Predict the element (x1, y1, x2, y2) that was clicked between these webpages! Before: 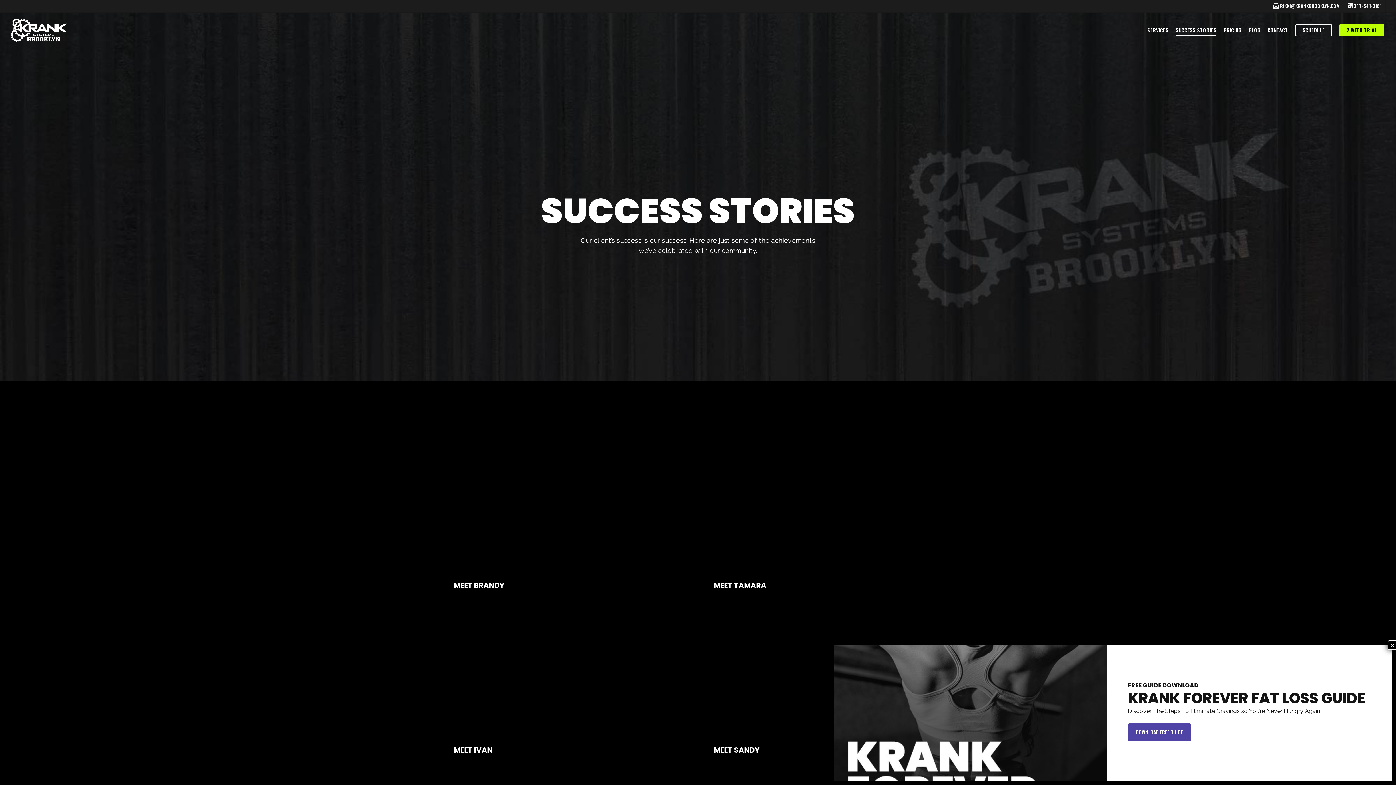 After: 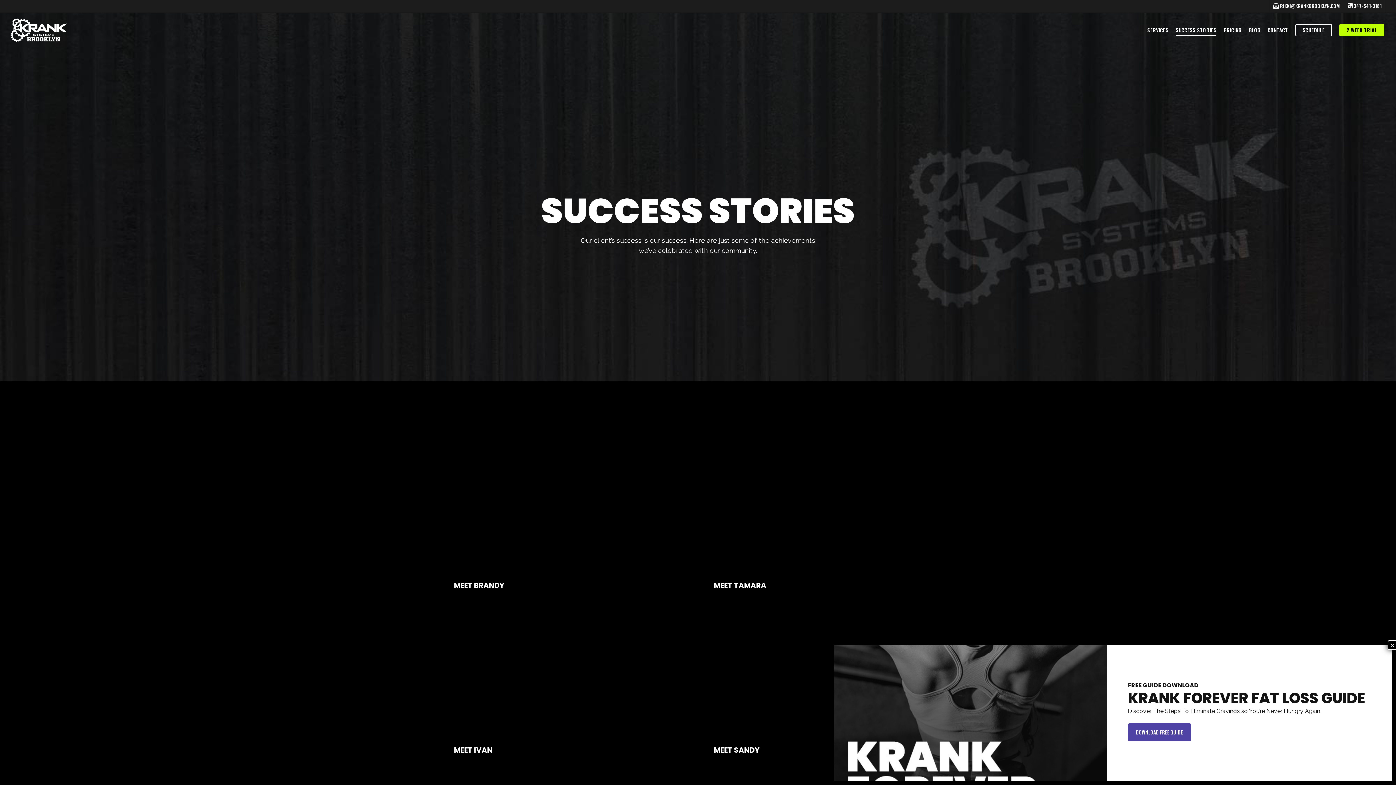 Action: label: SUCCESS STORIES bbox: (1176, 27, 1216, 32)